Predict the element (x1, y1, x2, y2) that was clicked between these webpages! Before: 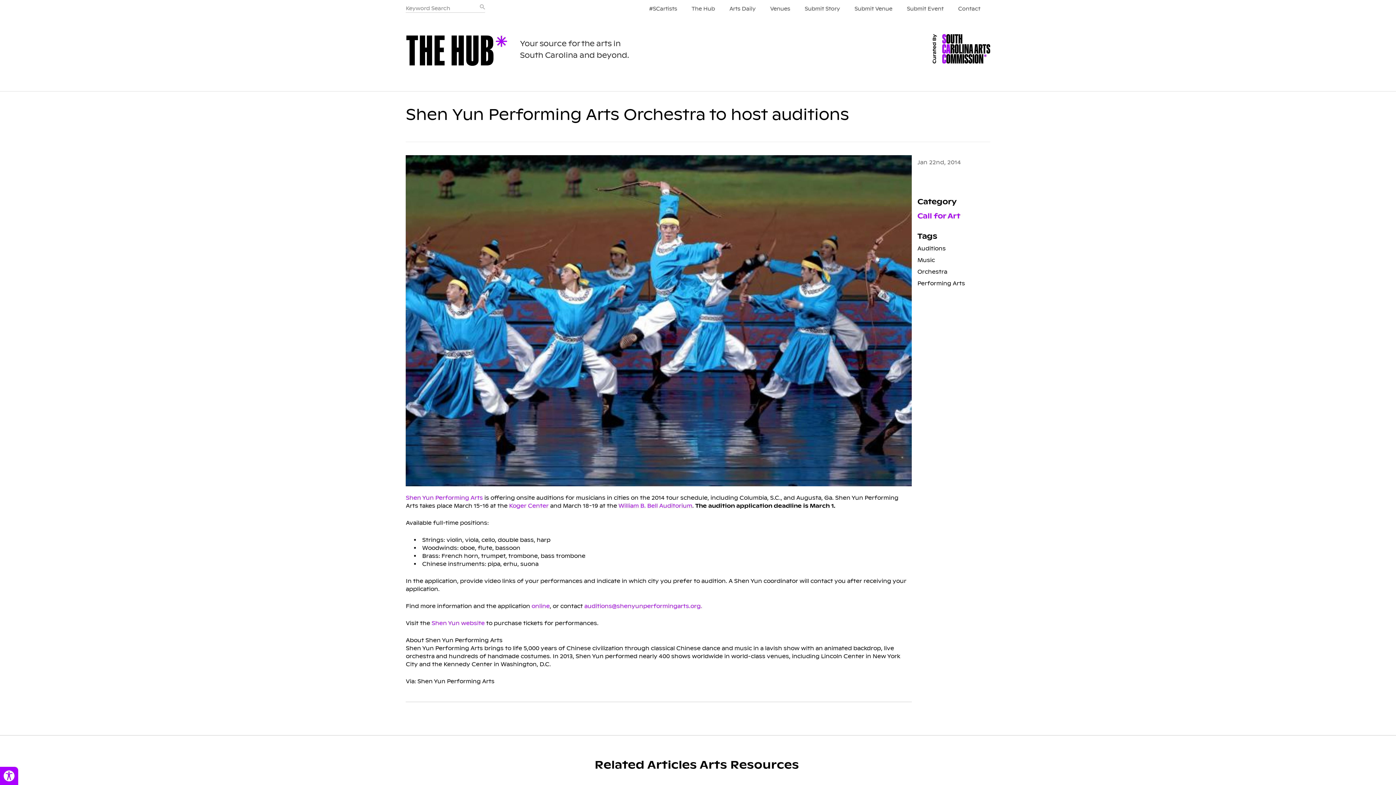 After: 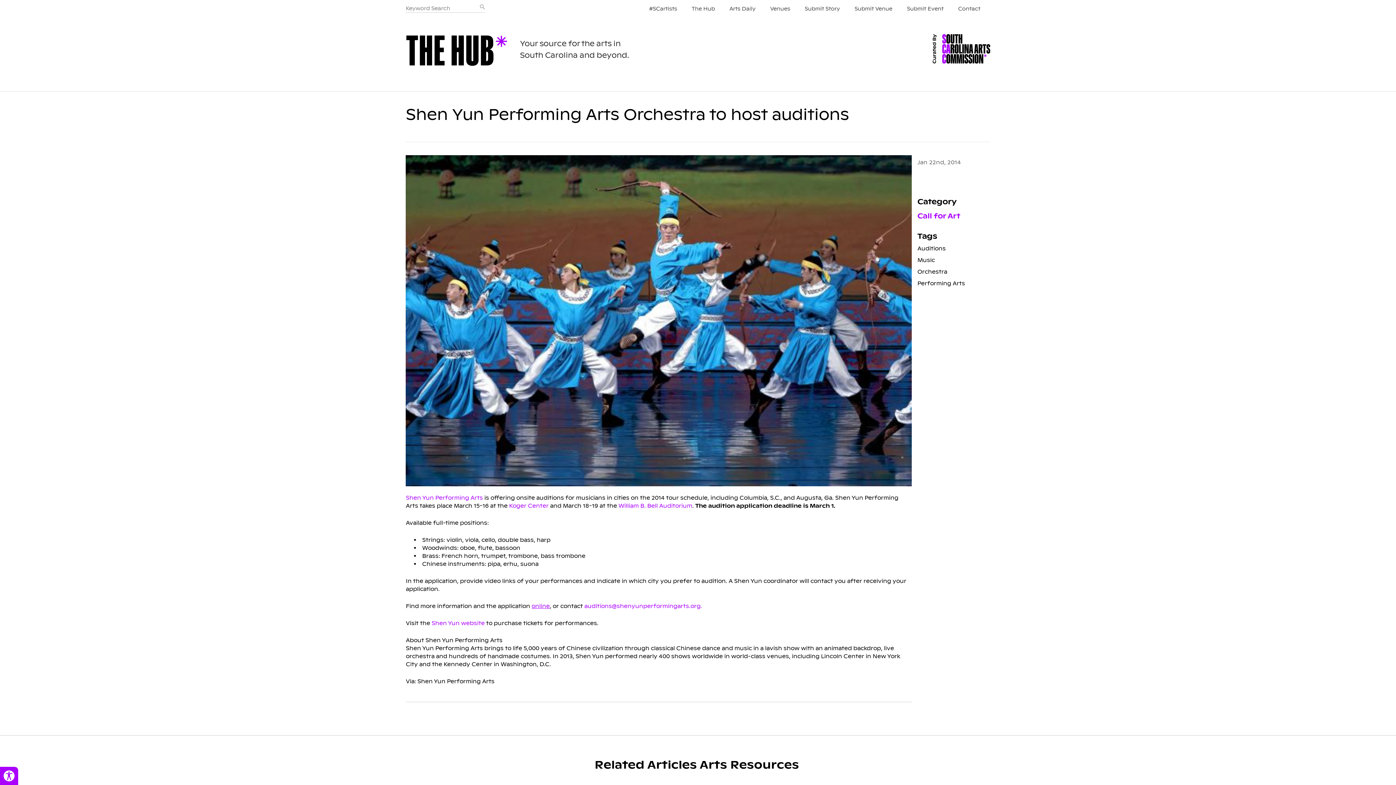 Action: label: online bbox: (531, 603, 549, 609)